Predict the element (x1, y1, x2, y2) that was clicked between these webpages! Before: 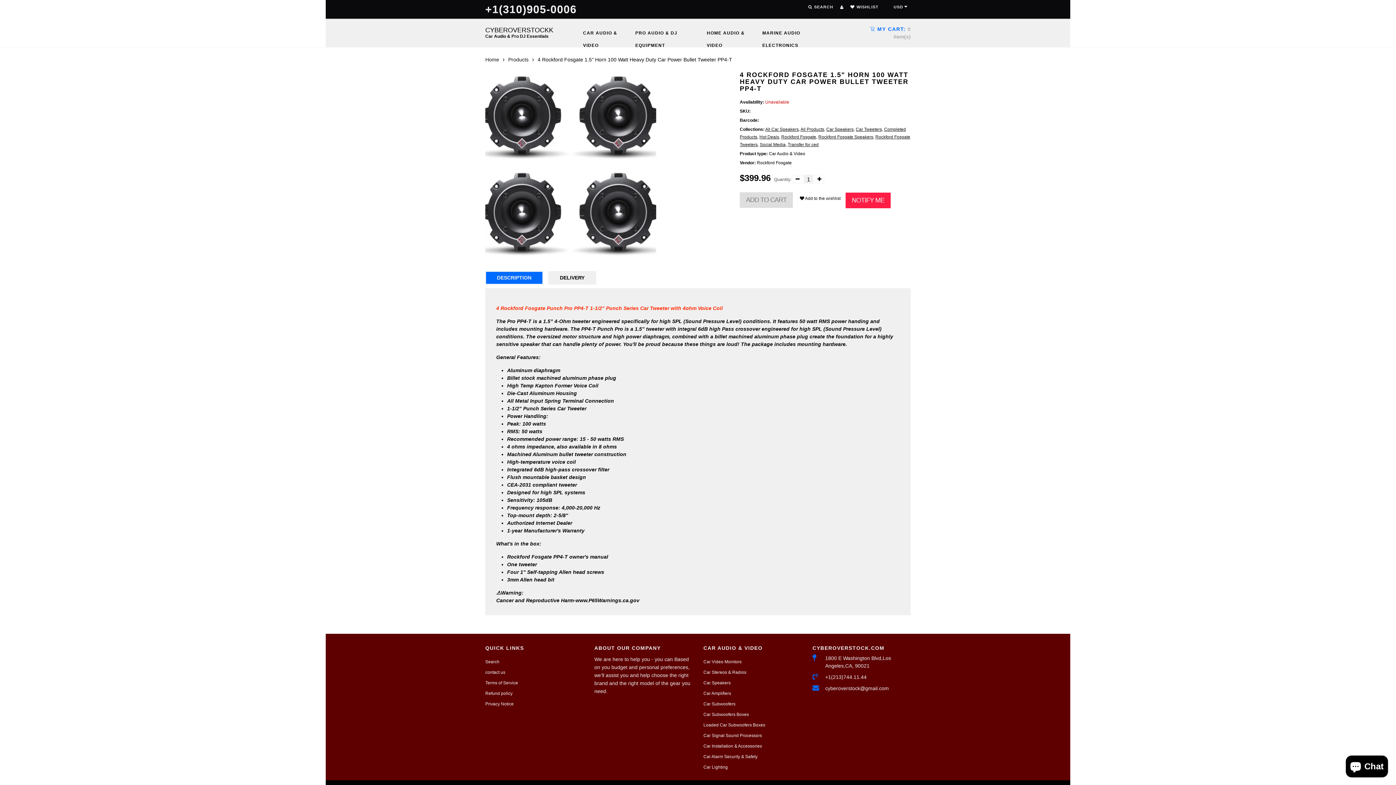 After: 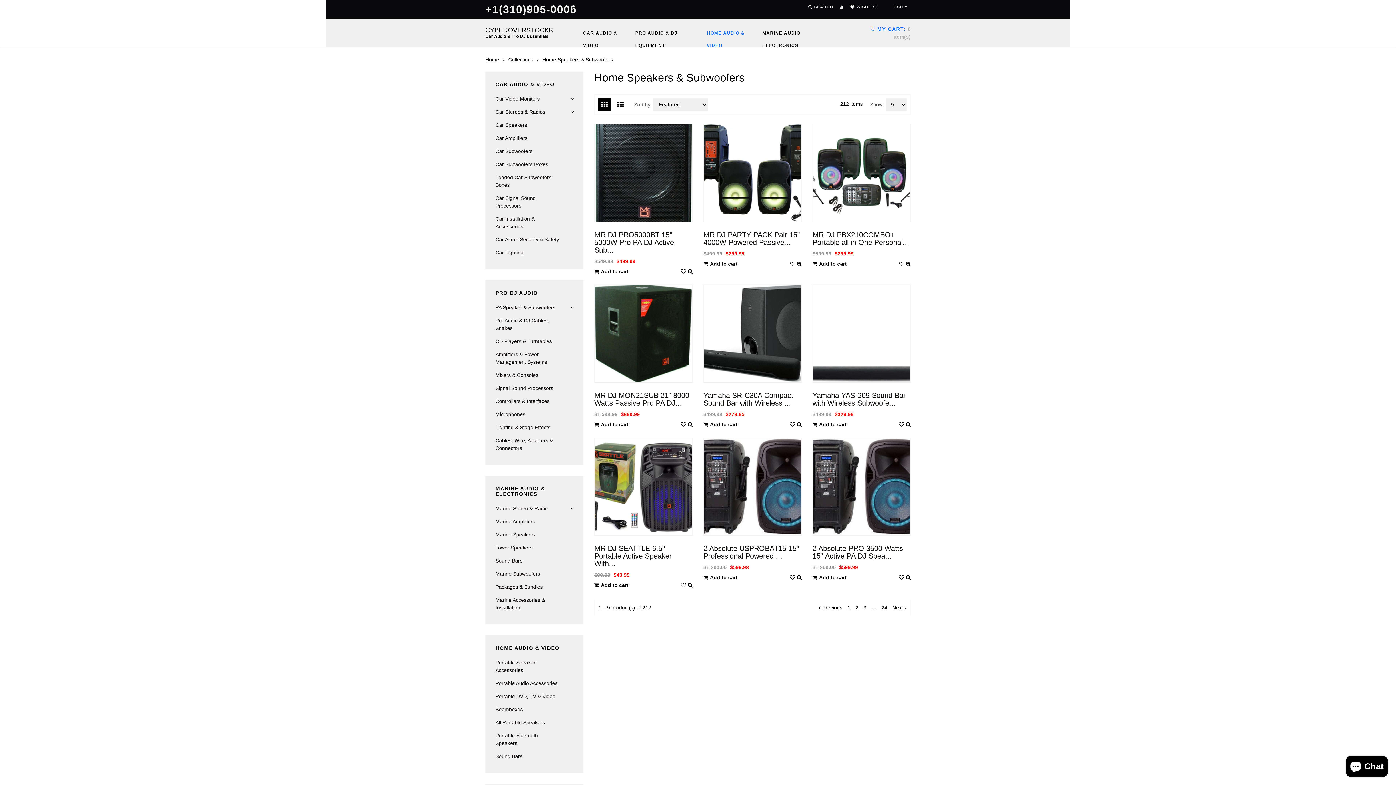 Action: bbox: (707, 26, 755, 39) label: HOME AUDIO & VIDEO